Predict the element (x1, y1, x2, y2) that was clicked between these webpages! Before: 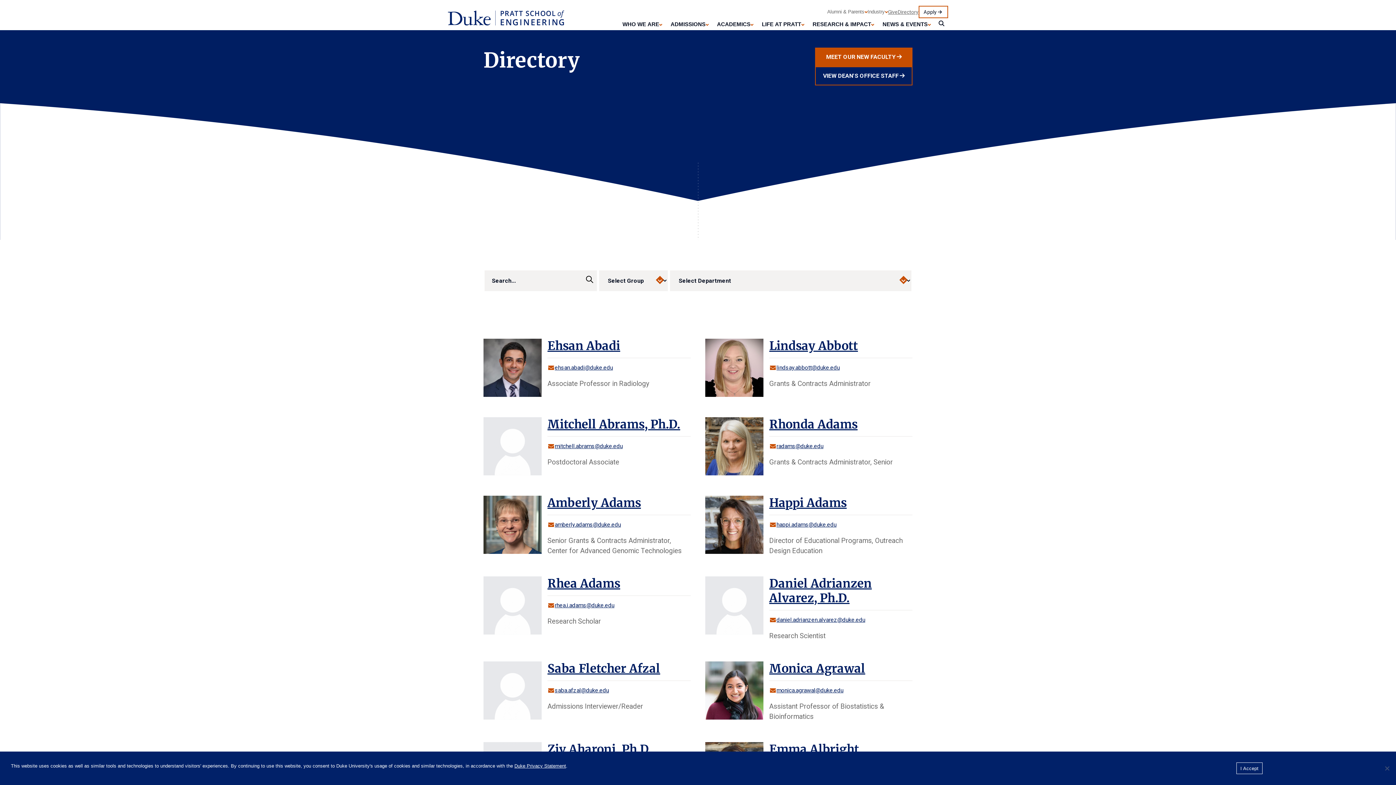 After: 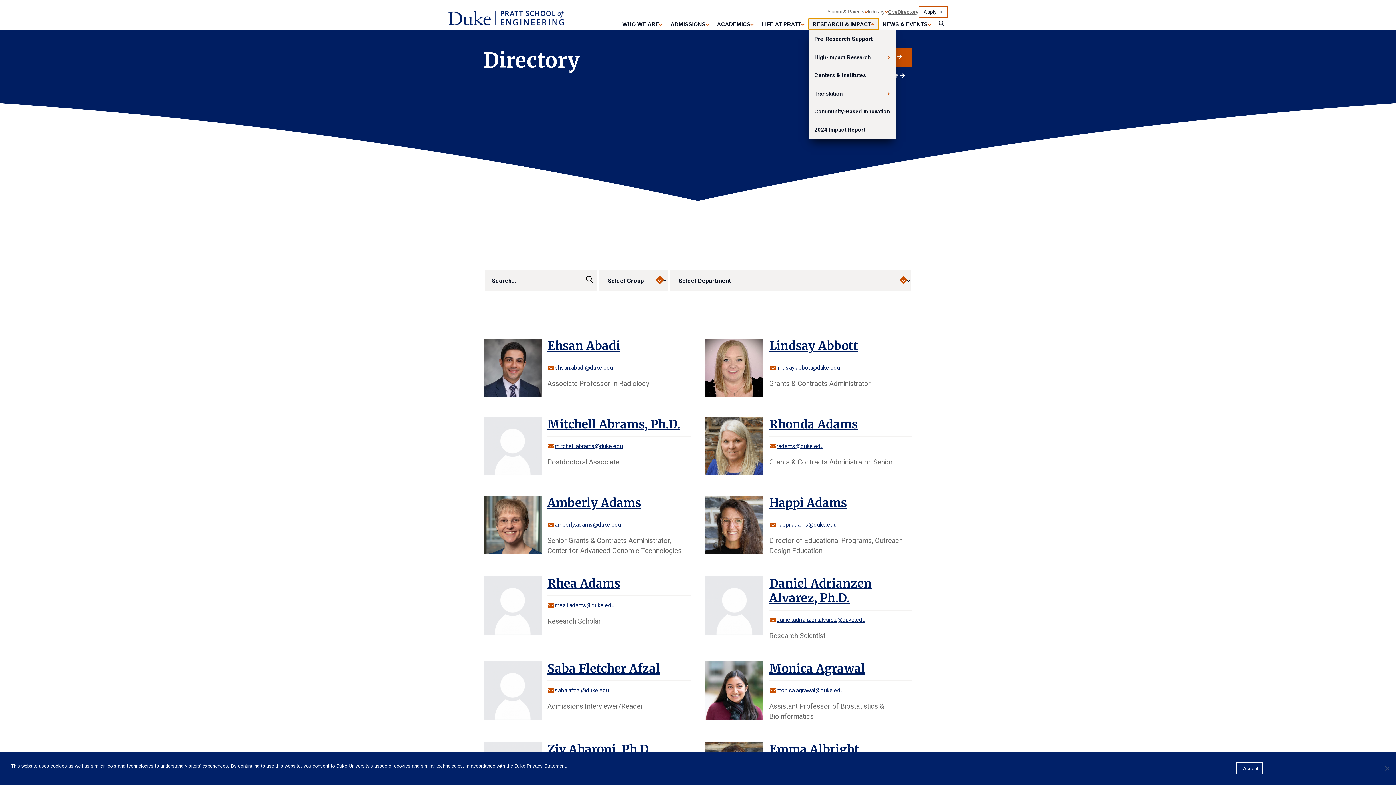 Action: label: RESEARCH & IMPACT bbox: (808, 18, 878, 29)